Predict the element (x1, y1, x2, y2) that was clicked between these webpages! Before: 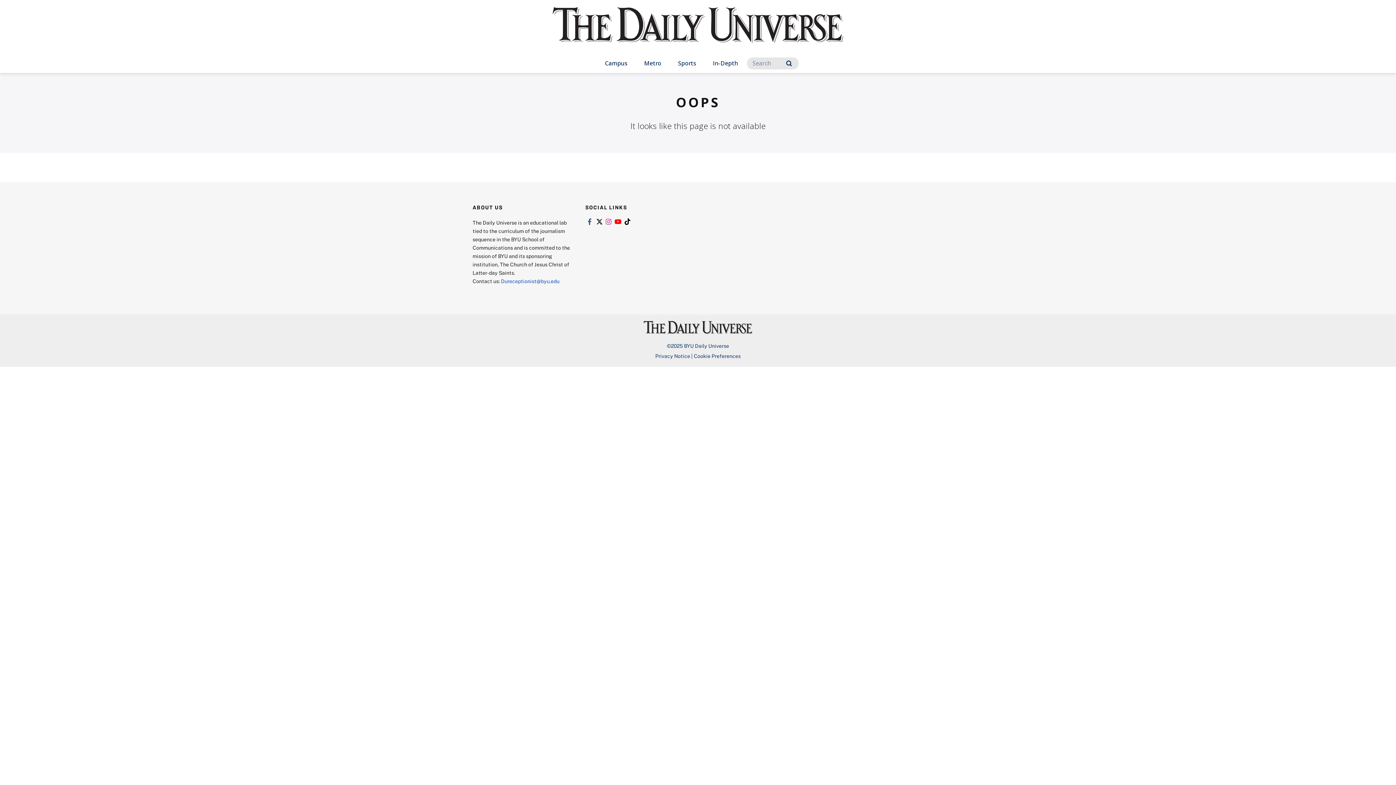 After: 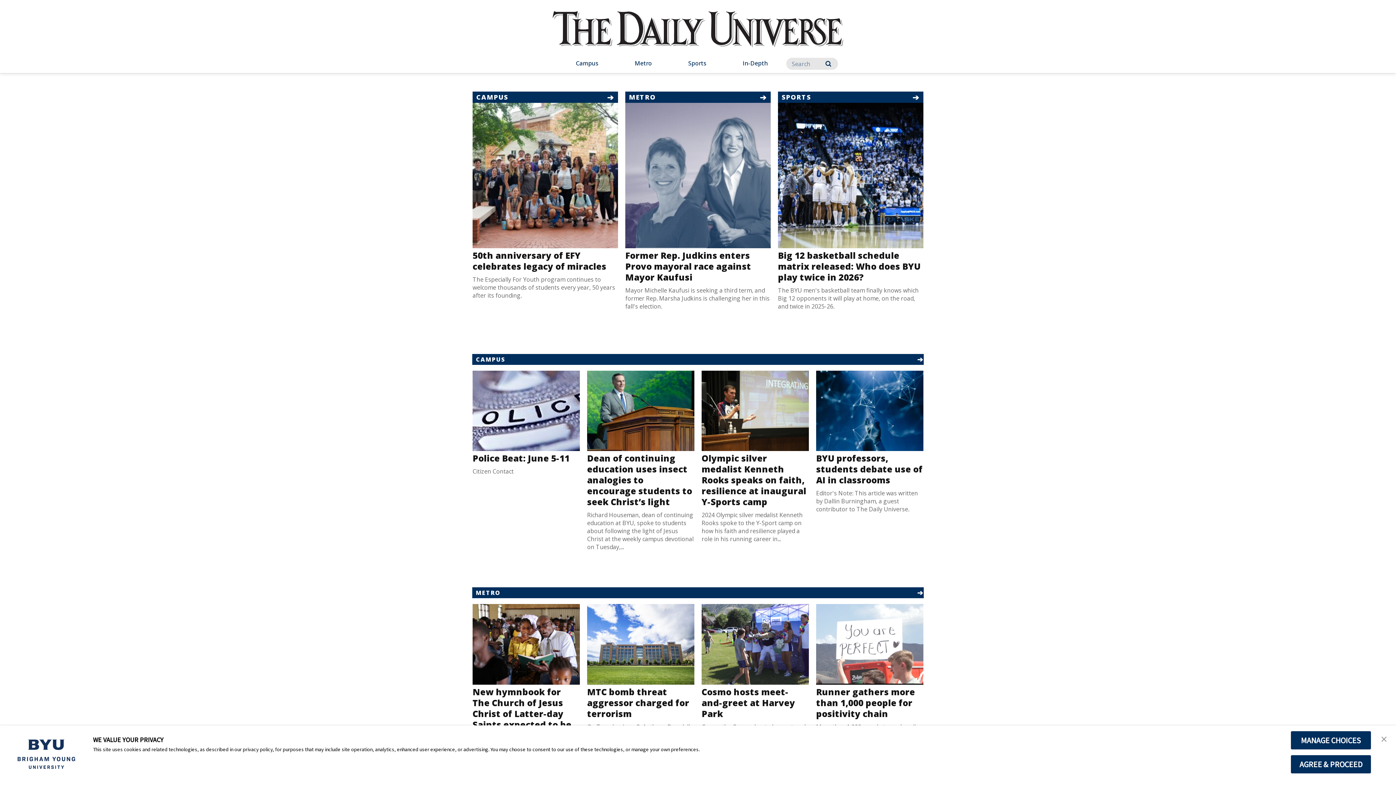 Action: label: home page bbox: (552, 7, 843, 57)